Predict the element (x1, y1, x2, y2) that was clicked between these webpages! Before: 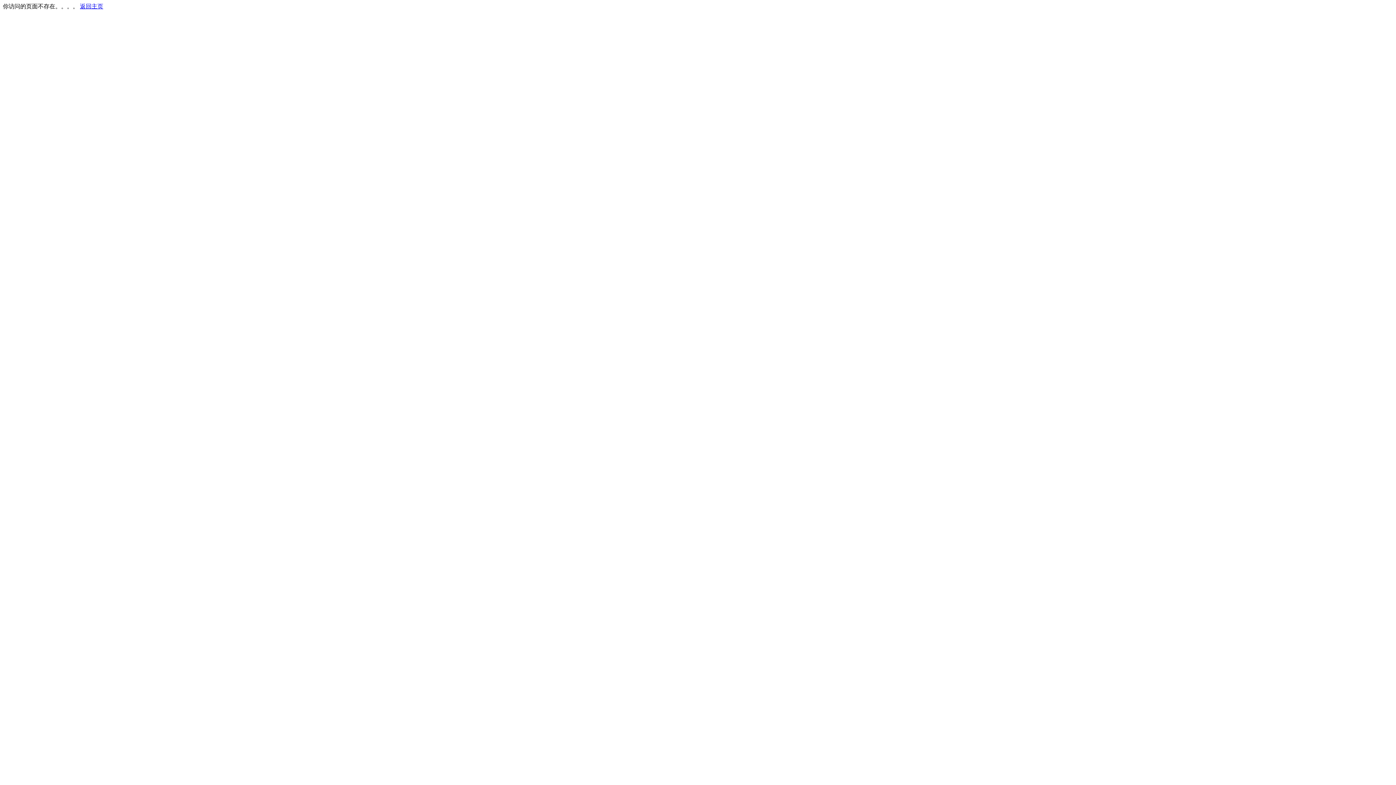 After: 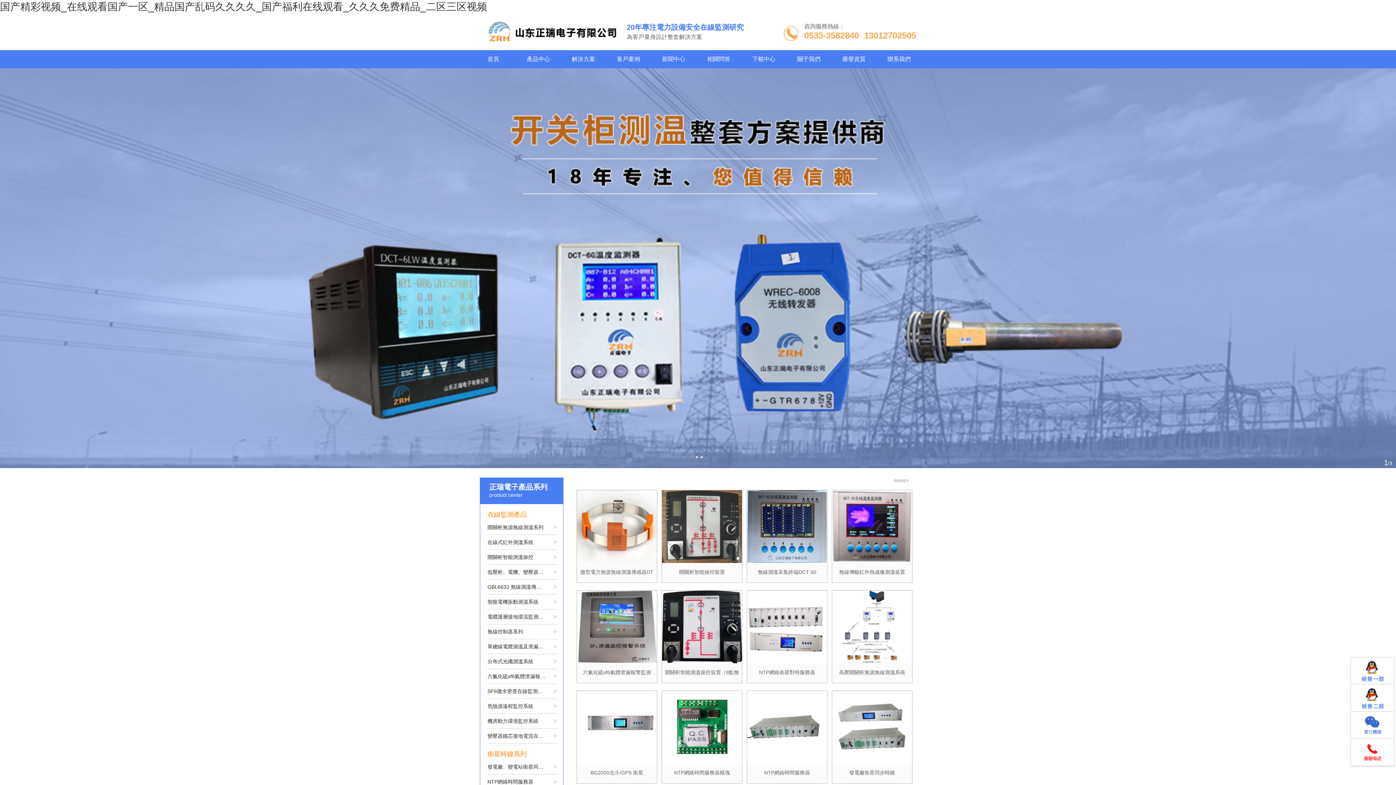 Action: label: 返回主页 bbox: (80, 3, 103, 9)